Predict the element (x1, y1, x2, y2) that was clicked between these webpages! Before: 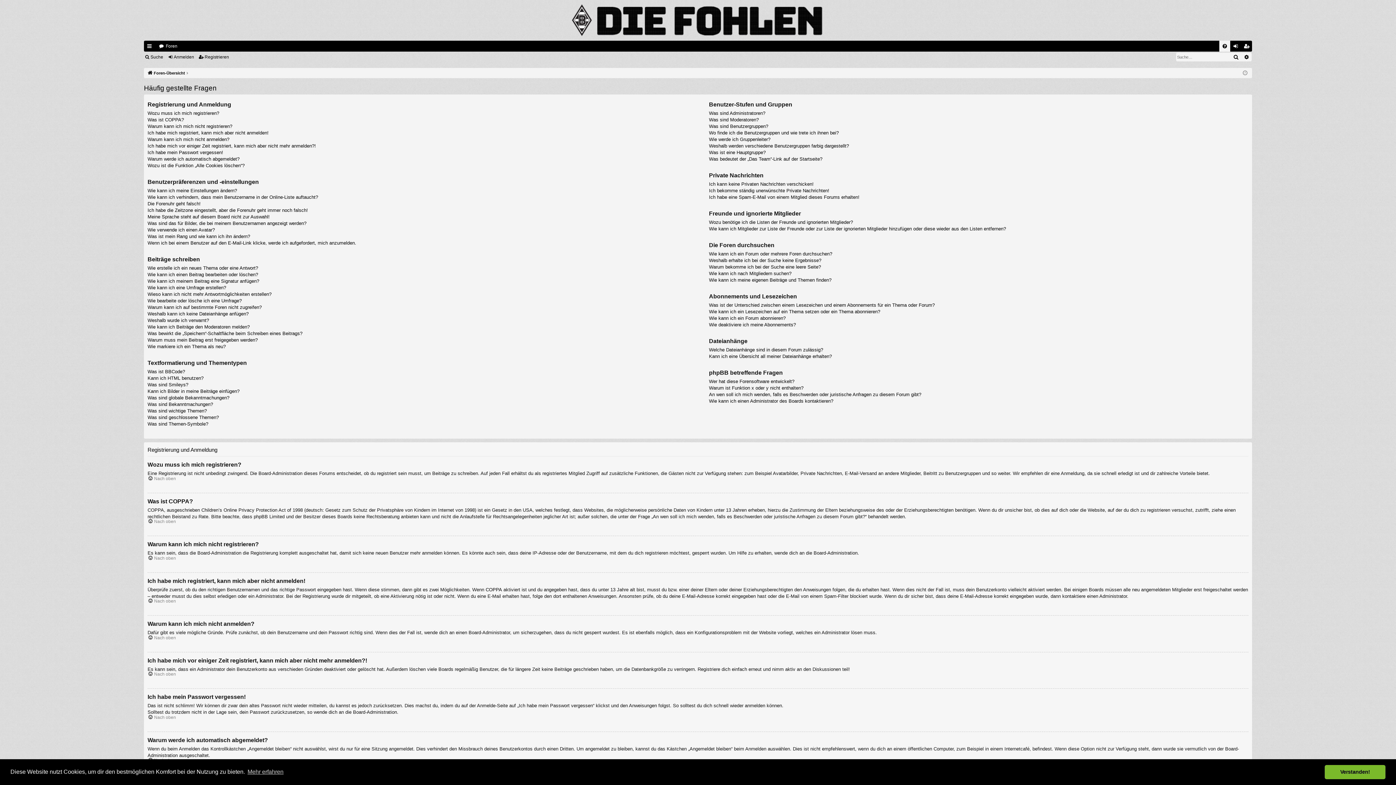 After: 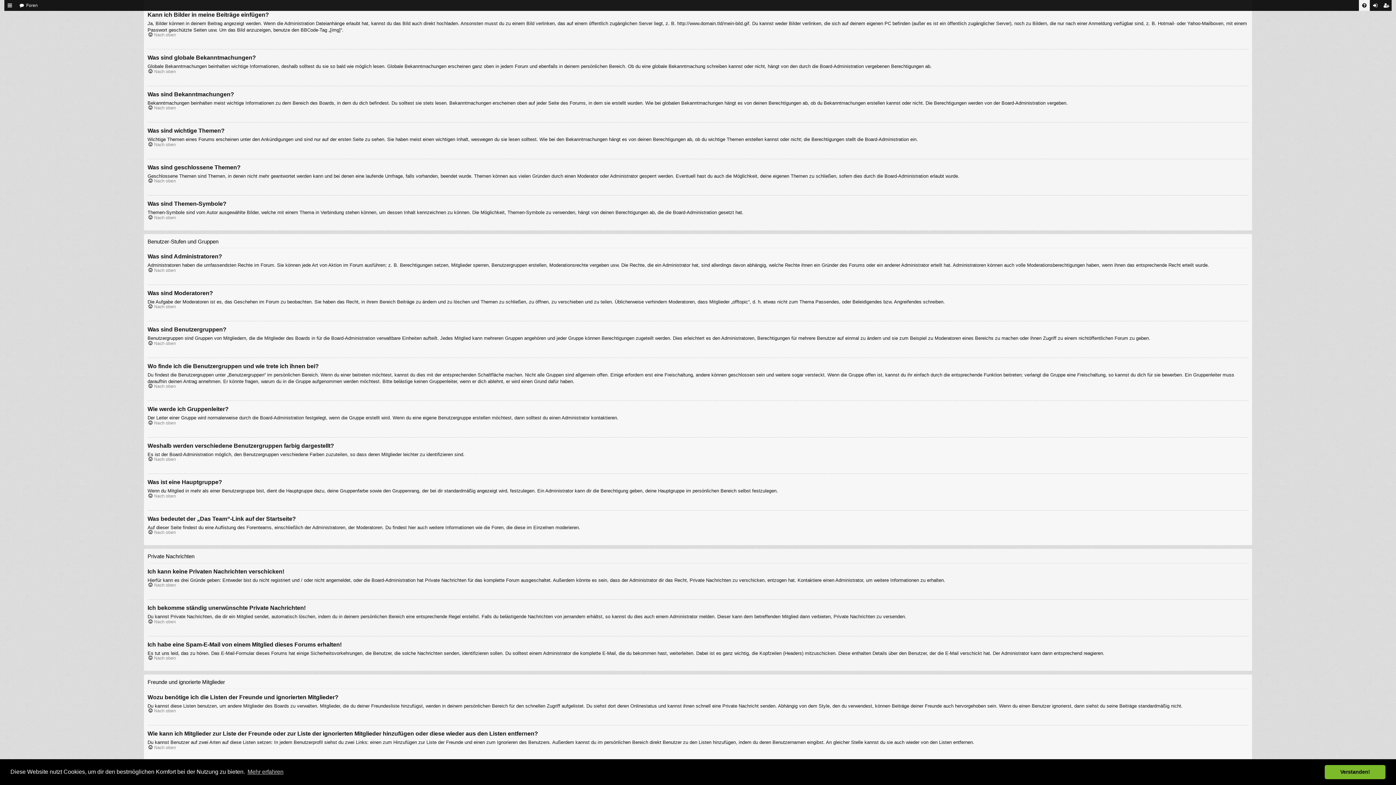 Action: bbox: (147, 388, 239, 394) label: Kann ich Bilder in meine Beiträge einfügen?